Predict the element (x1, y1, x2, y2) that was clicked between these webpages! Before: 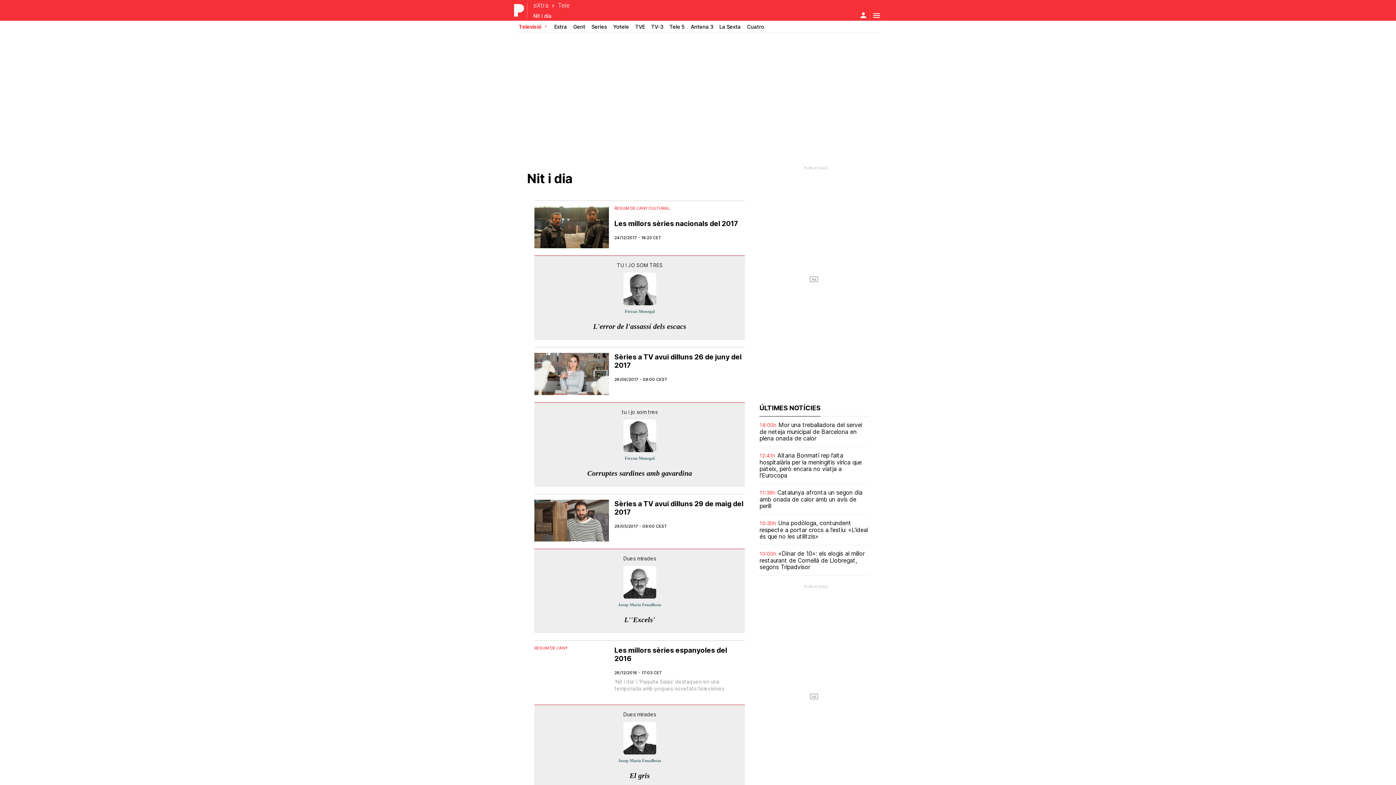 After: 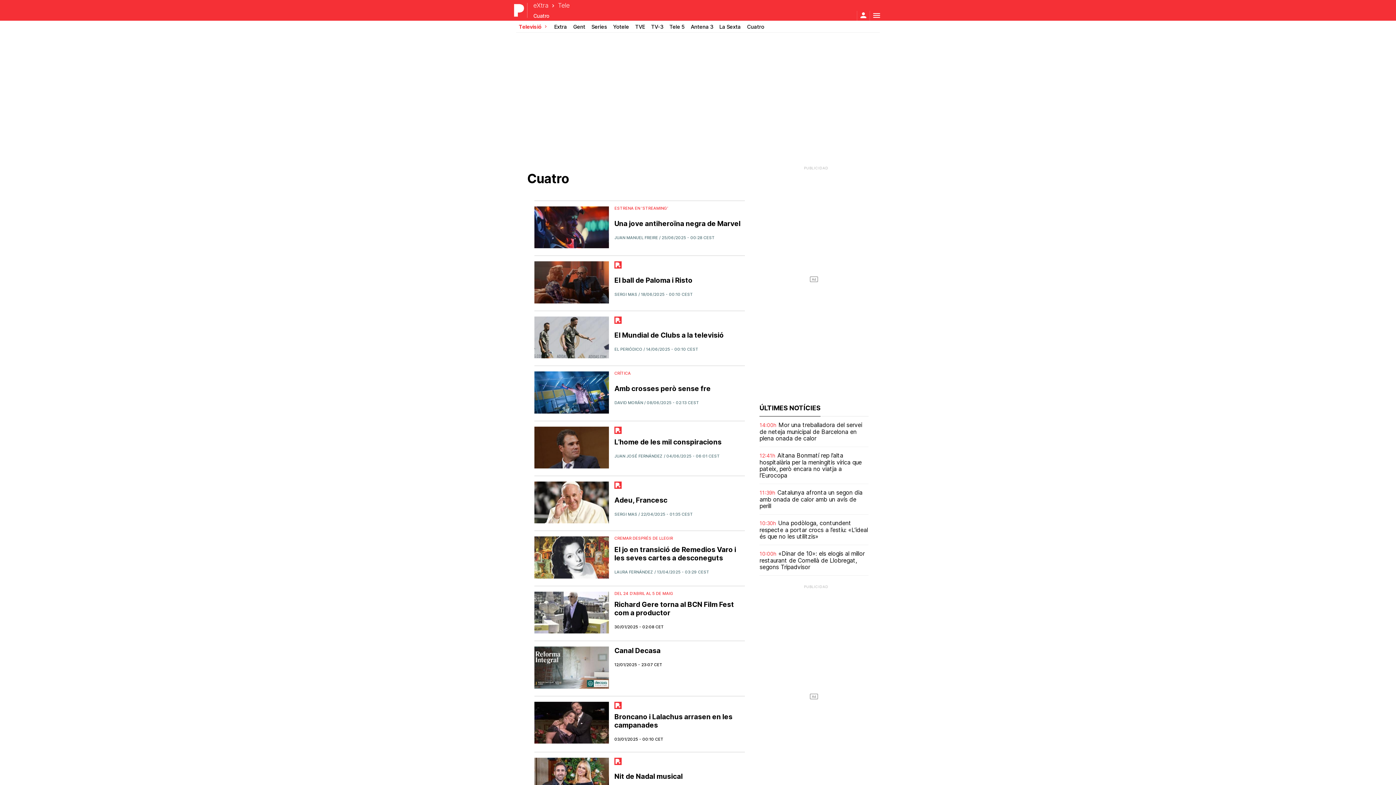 Action: label: Cuatro bbox: (747, 23, 764, 29)